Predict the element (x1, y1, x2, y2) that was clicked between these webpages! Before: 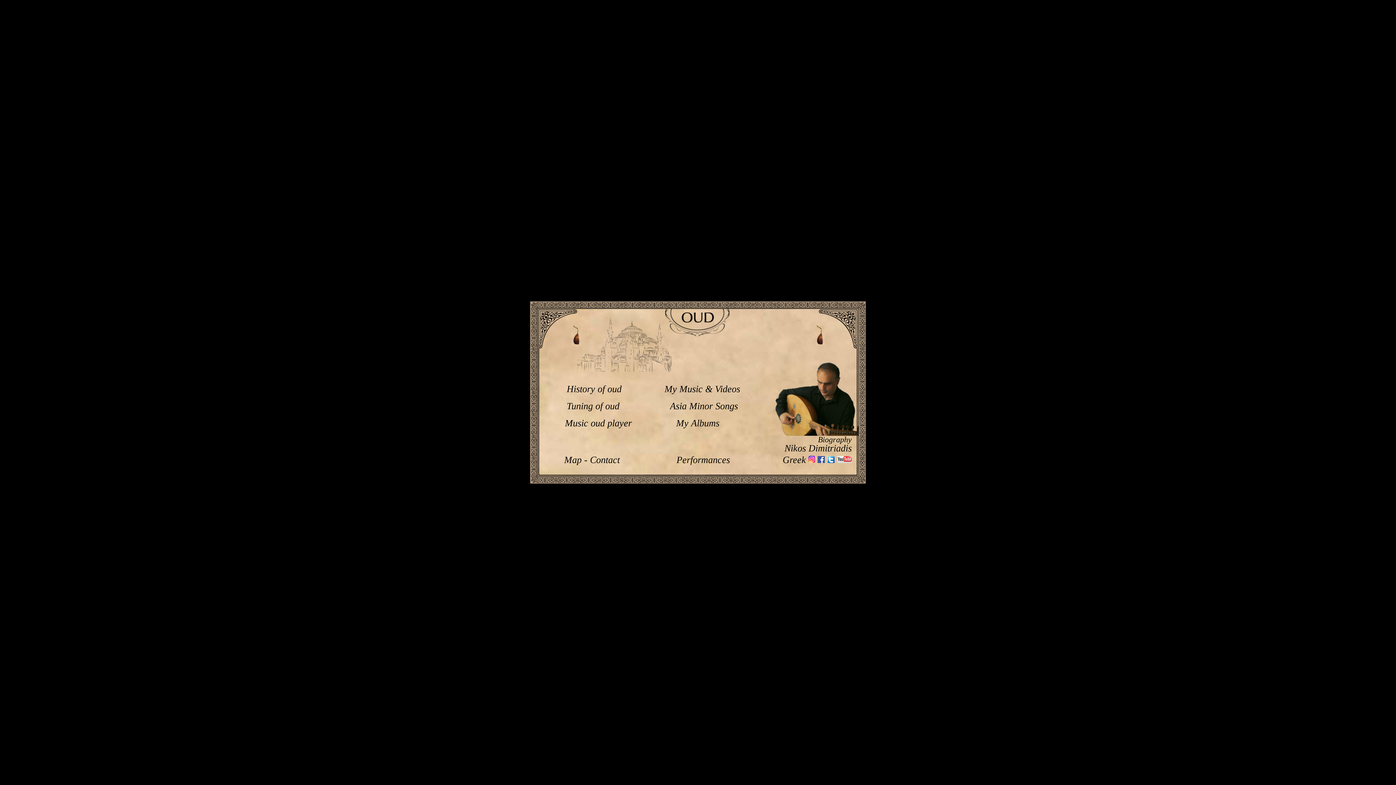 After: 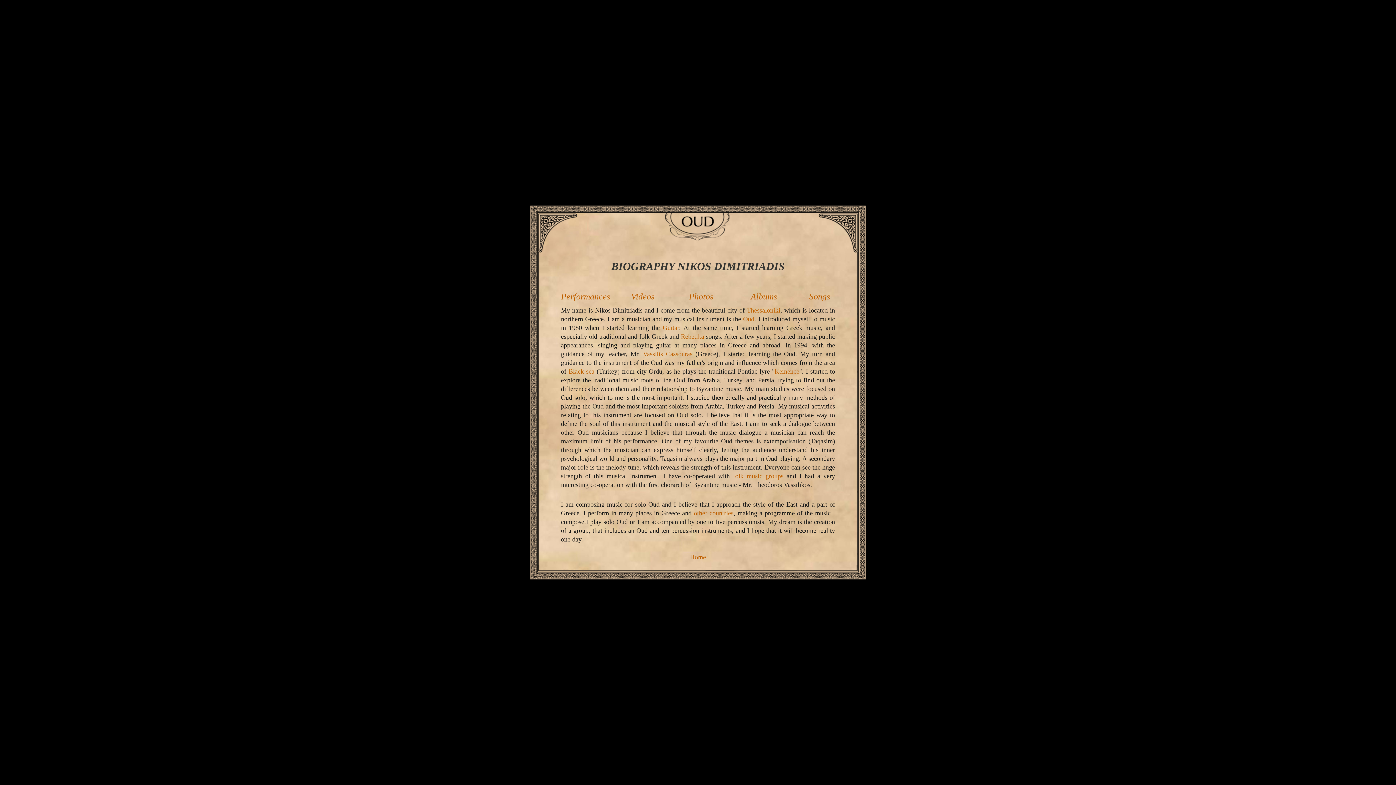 Action: label: Nikos Dimitriadis bbox: (784, 443, 852, 453)